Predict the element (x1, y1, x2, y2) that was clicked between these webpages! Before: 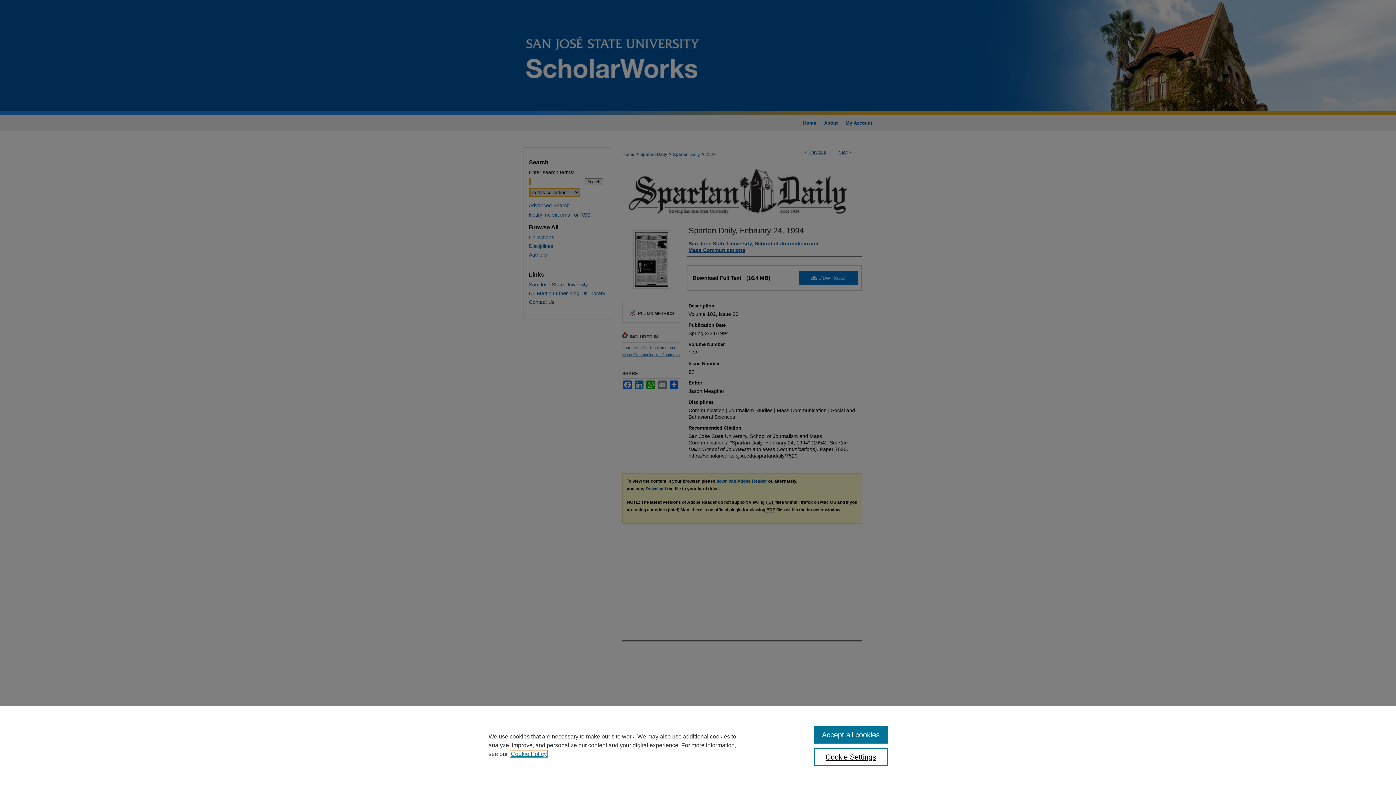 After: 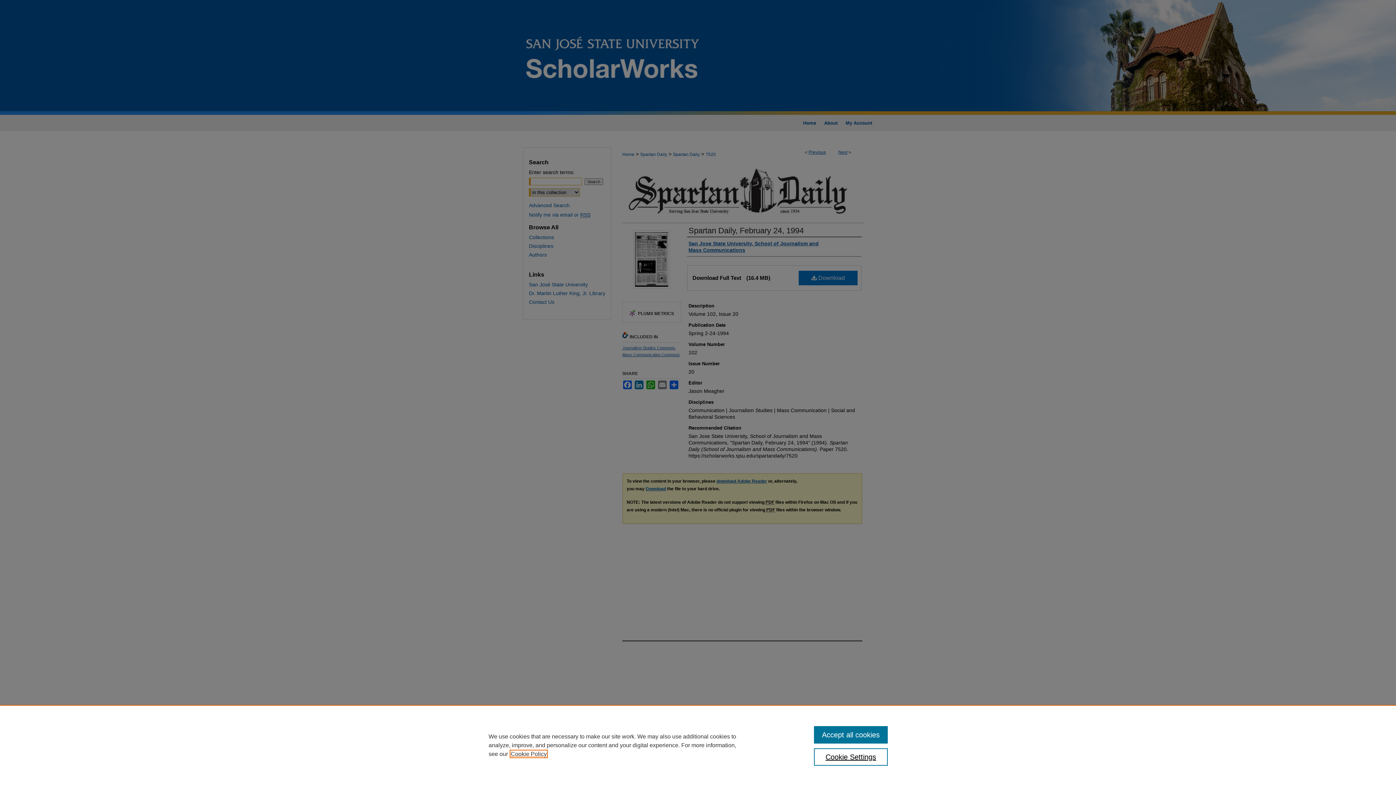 Action: bbox: (510, 751, 546, 757) label: , opens in a new tab